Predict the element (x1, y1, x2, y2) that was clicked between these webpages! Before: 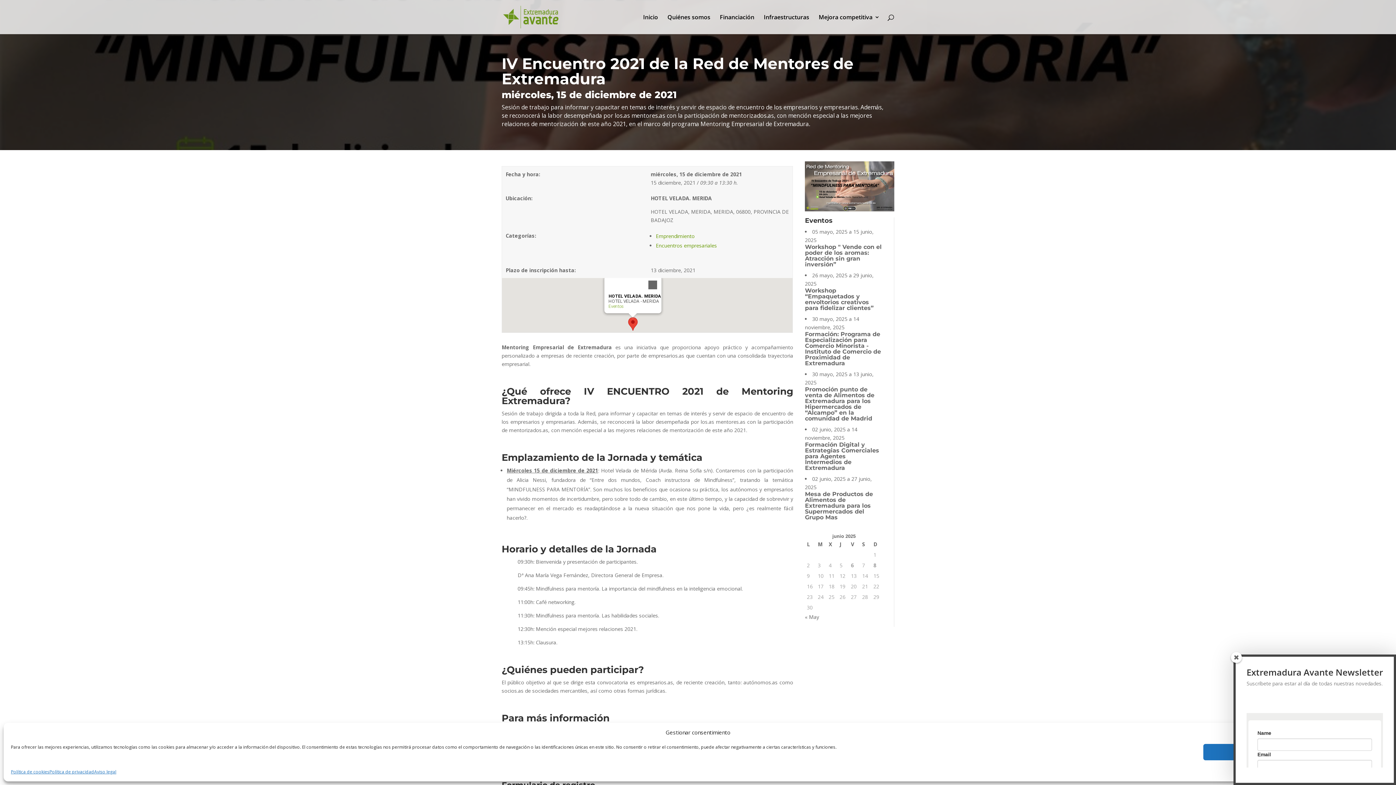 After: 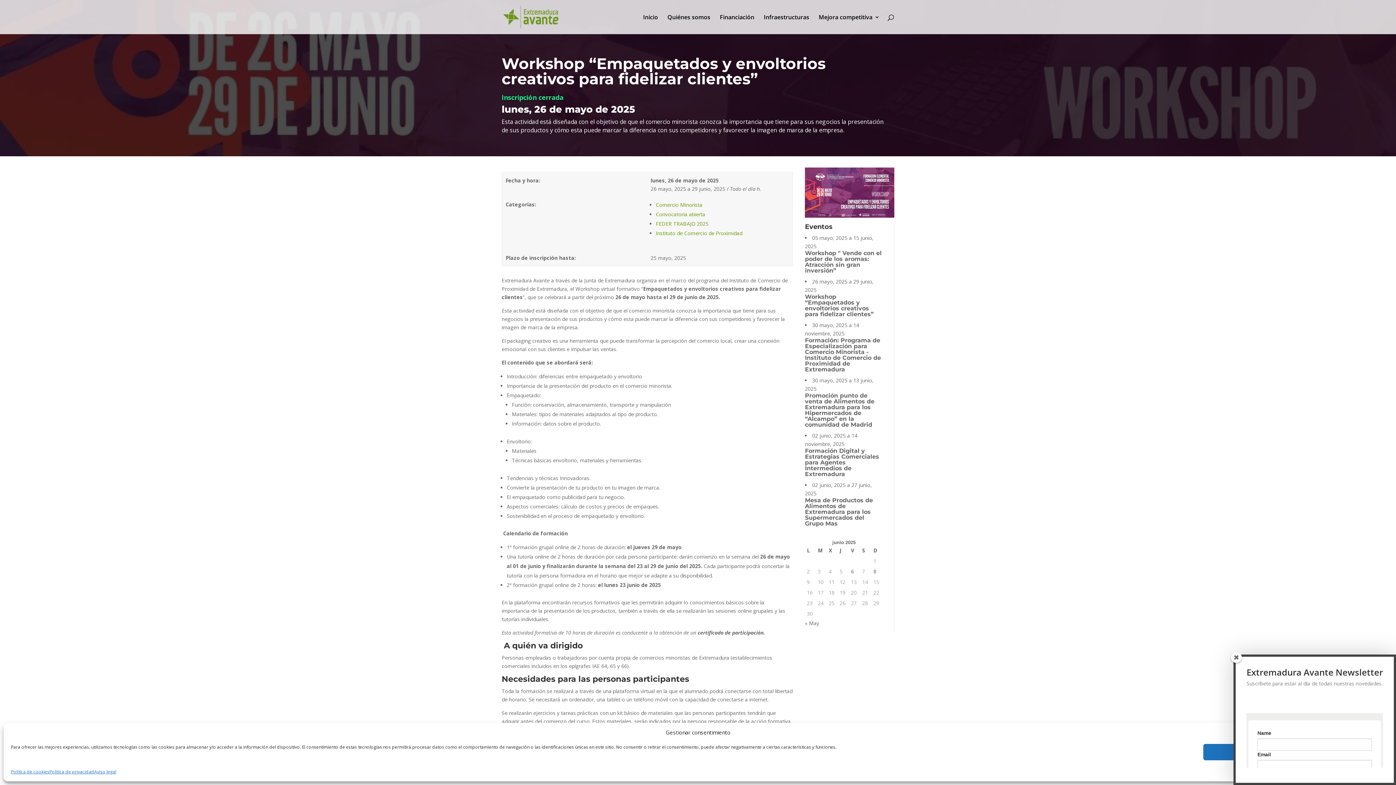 Action: label: Workshop “Empaquetados y envoltorios creativos para fidelizar clientes” bbox: (805, 287, 873, 311)